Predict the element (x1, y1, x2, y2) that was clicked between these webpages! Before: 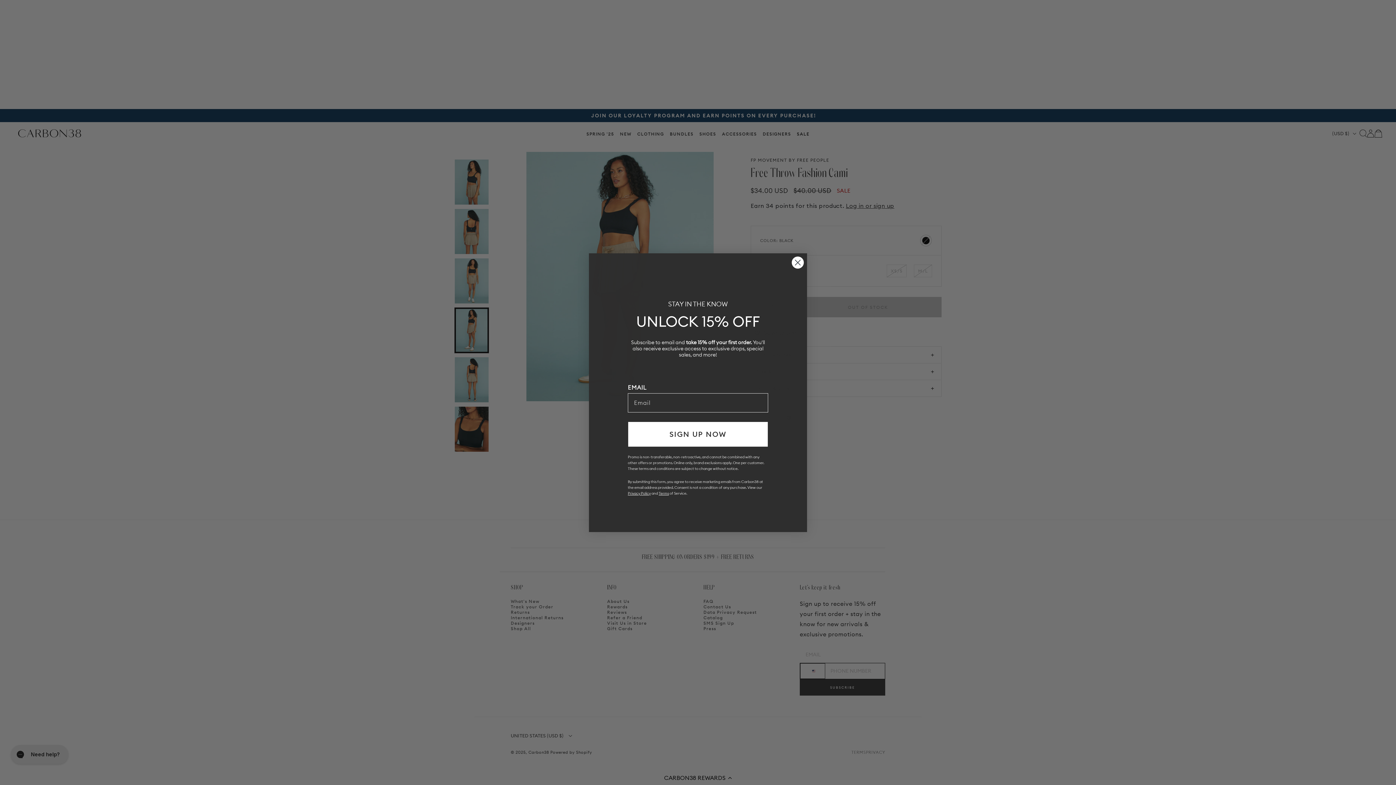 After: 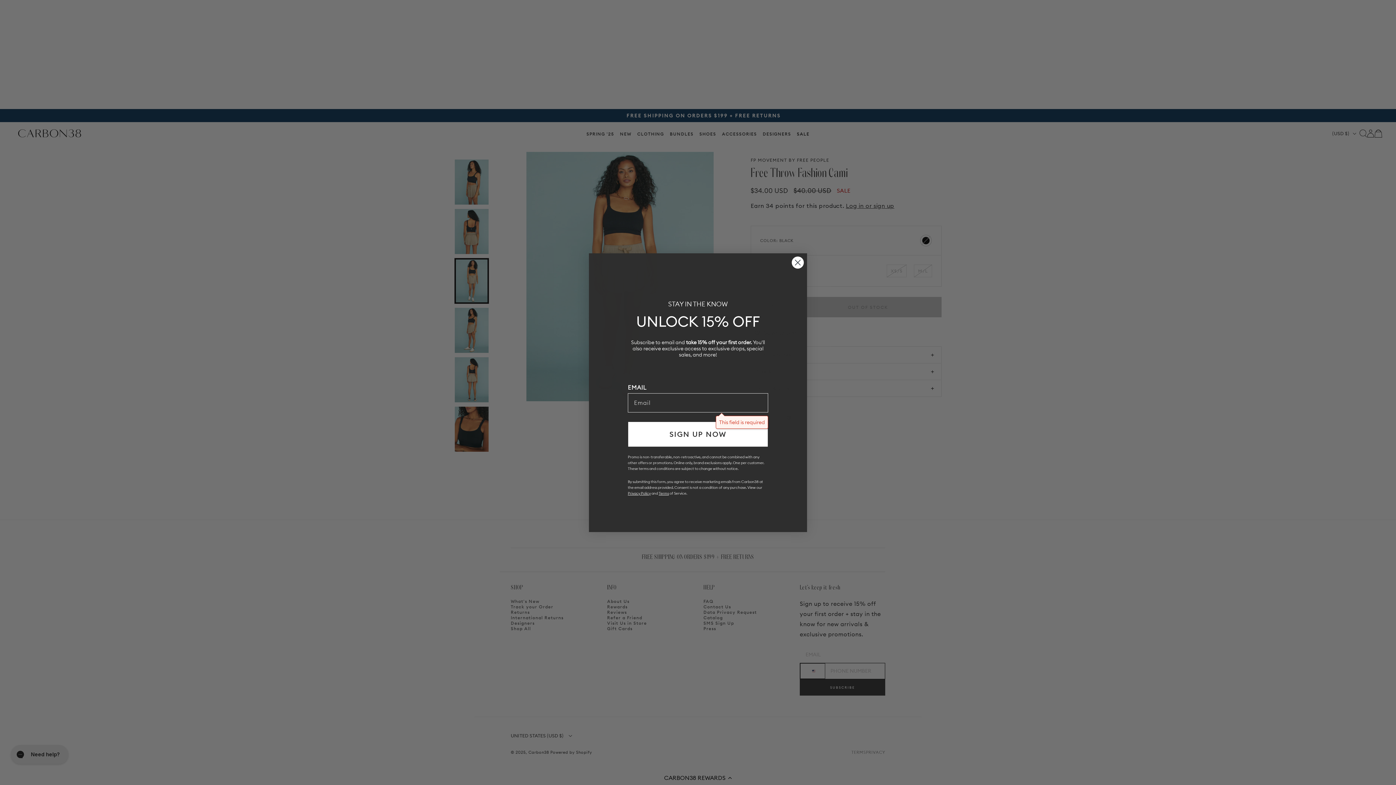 Action: bbox: (628, 421, 768, 447) label: SIGN UP NOW